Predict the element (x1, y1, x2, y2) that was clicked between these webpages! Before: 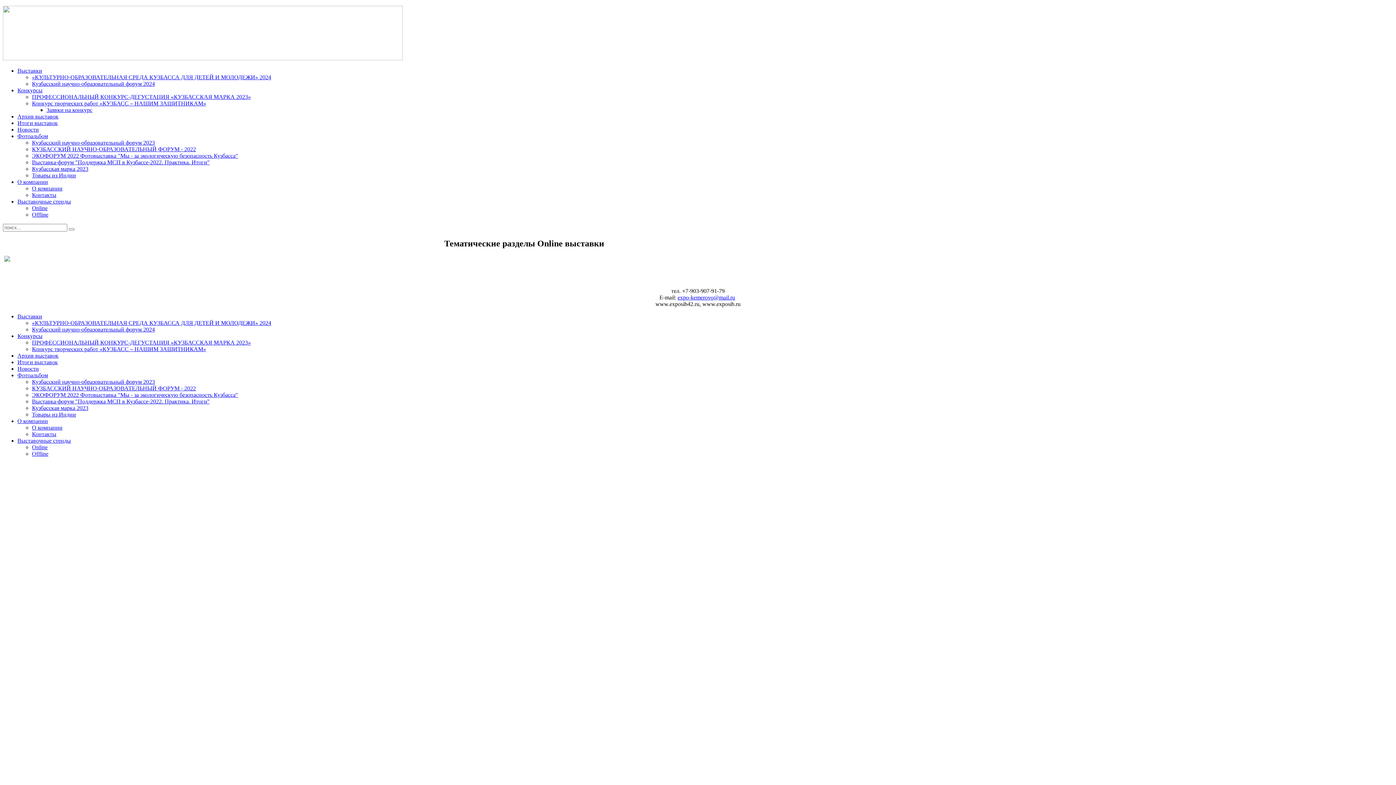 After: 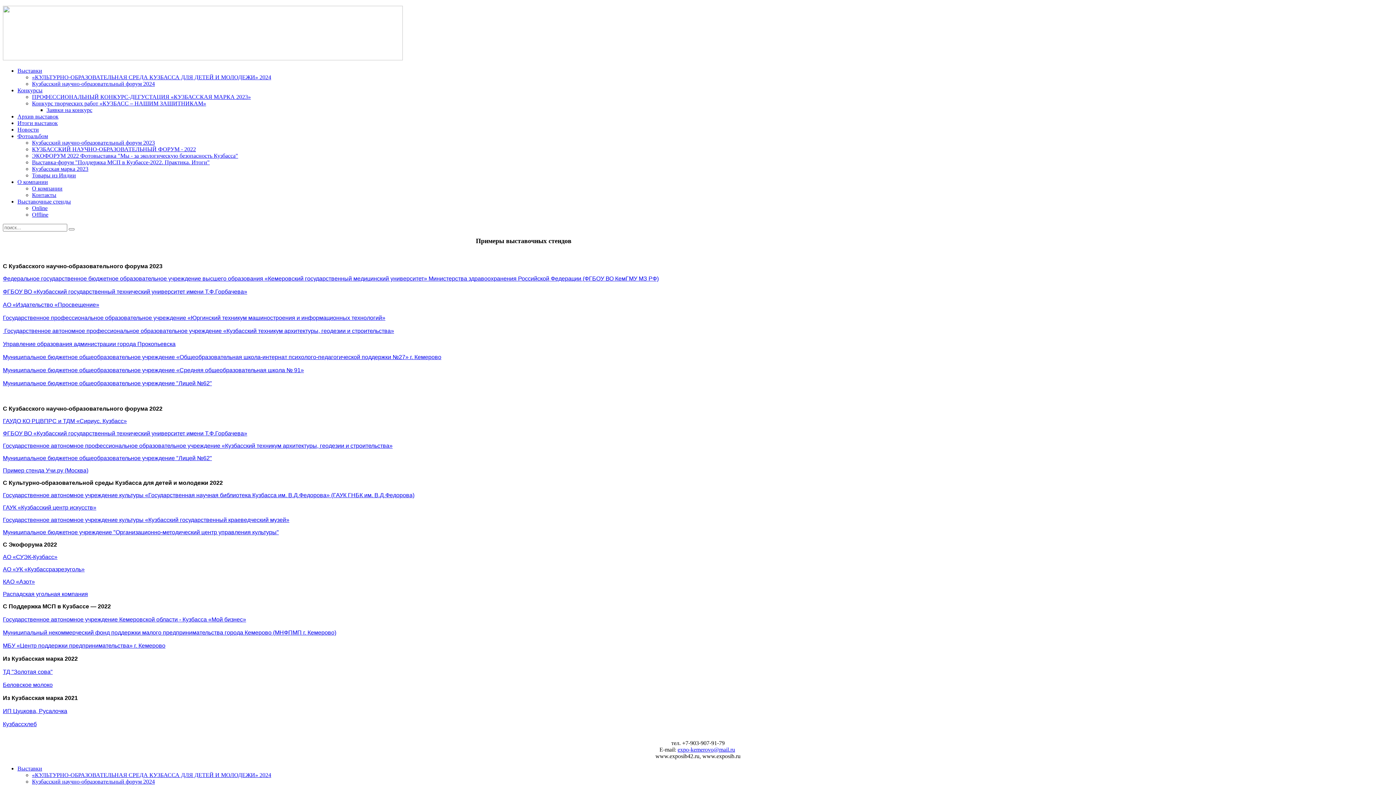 Action: label: Online bbox: (32, 205, 47, 211)